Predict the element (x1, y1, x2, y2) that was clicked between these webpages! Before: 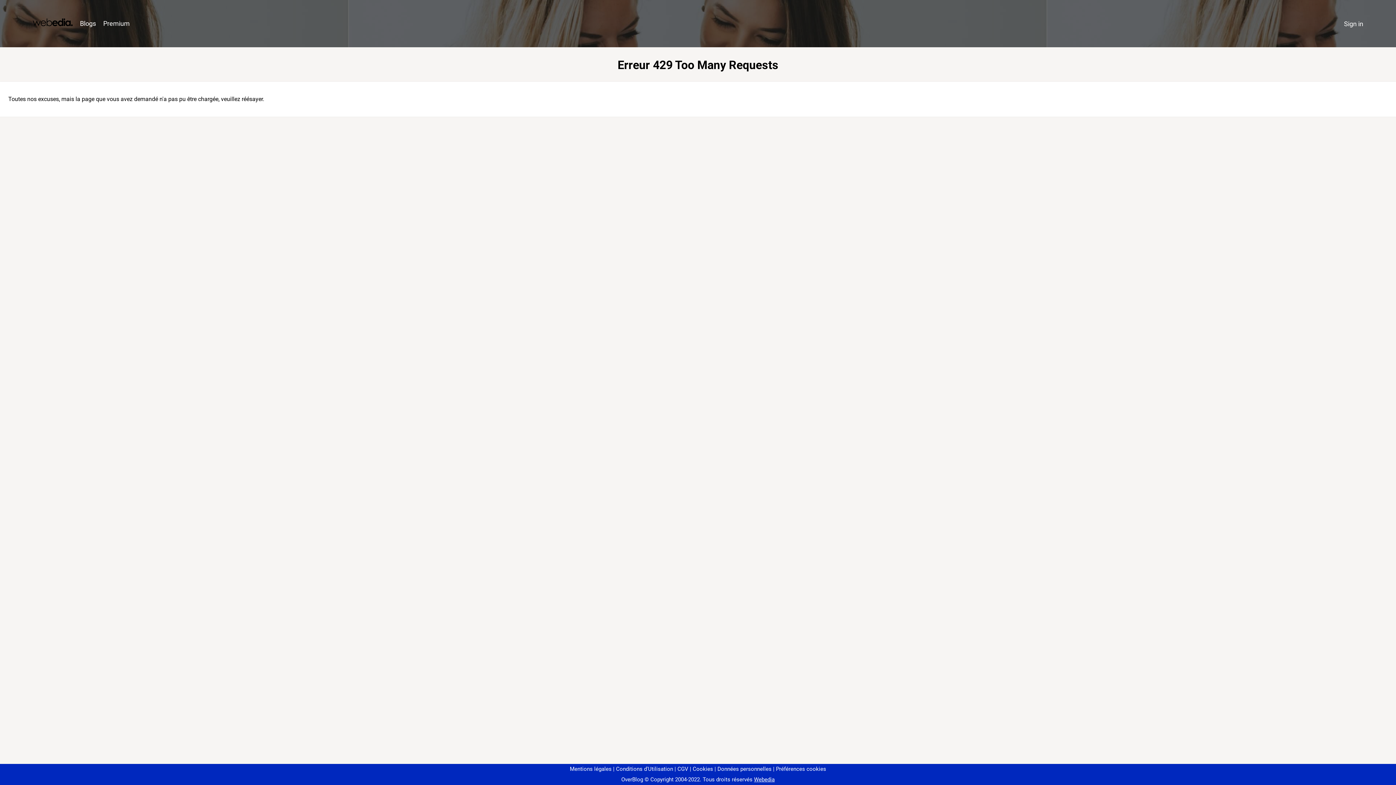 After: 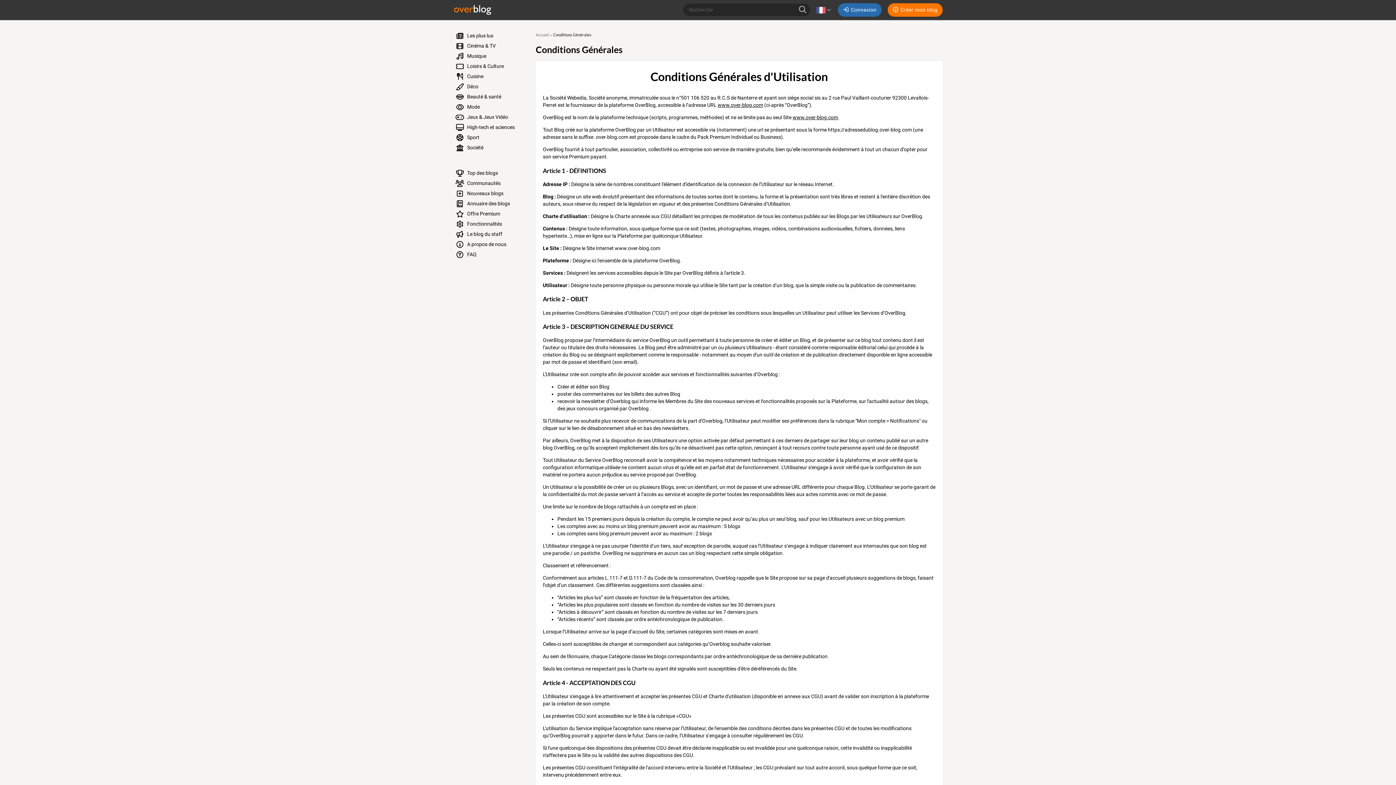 Action: label: Conditions d'Utilisation bbox: (613, 766, 673, 772)